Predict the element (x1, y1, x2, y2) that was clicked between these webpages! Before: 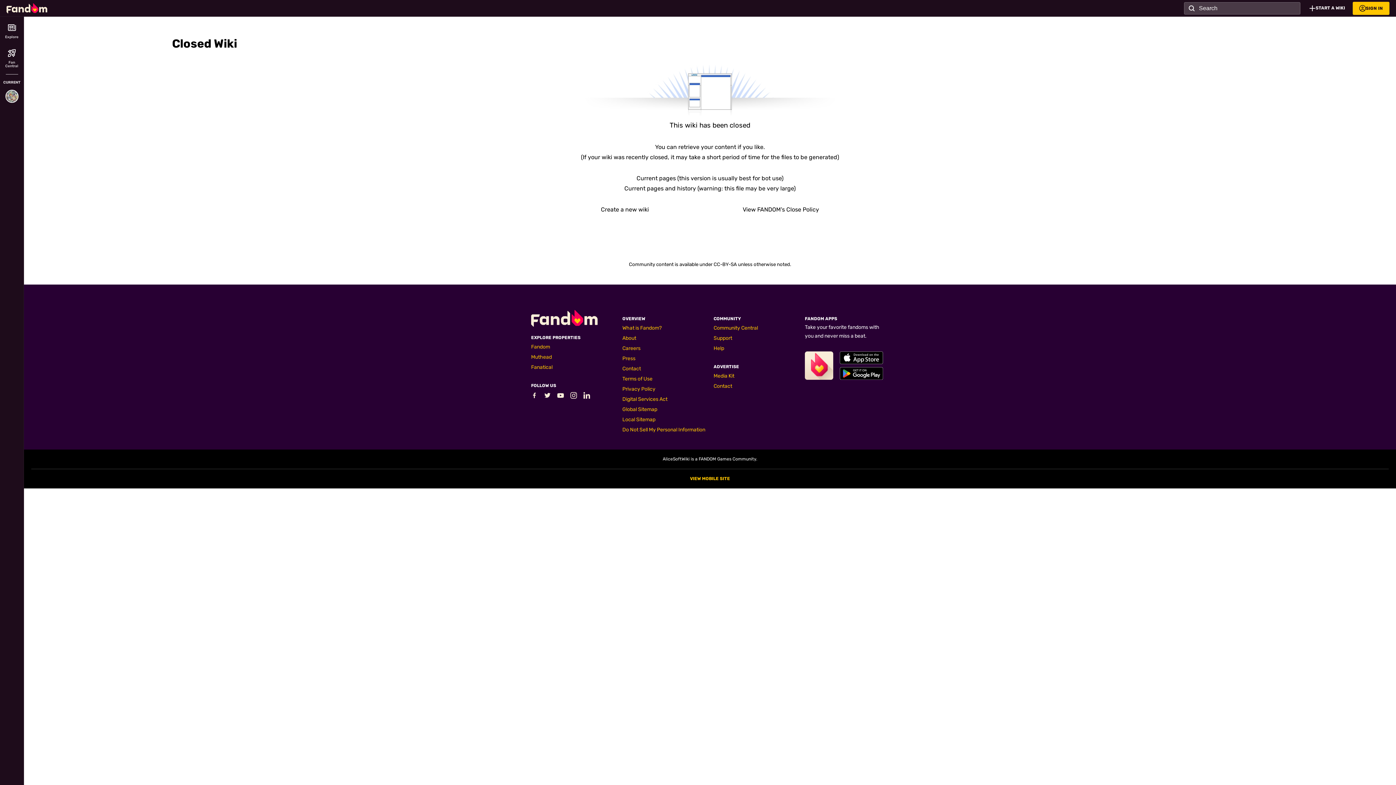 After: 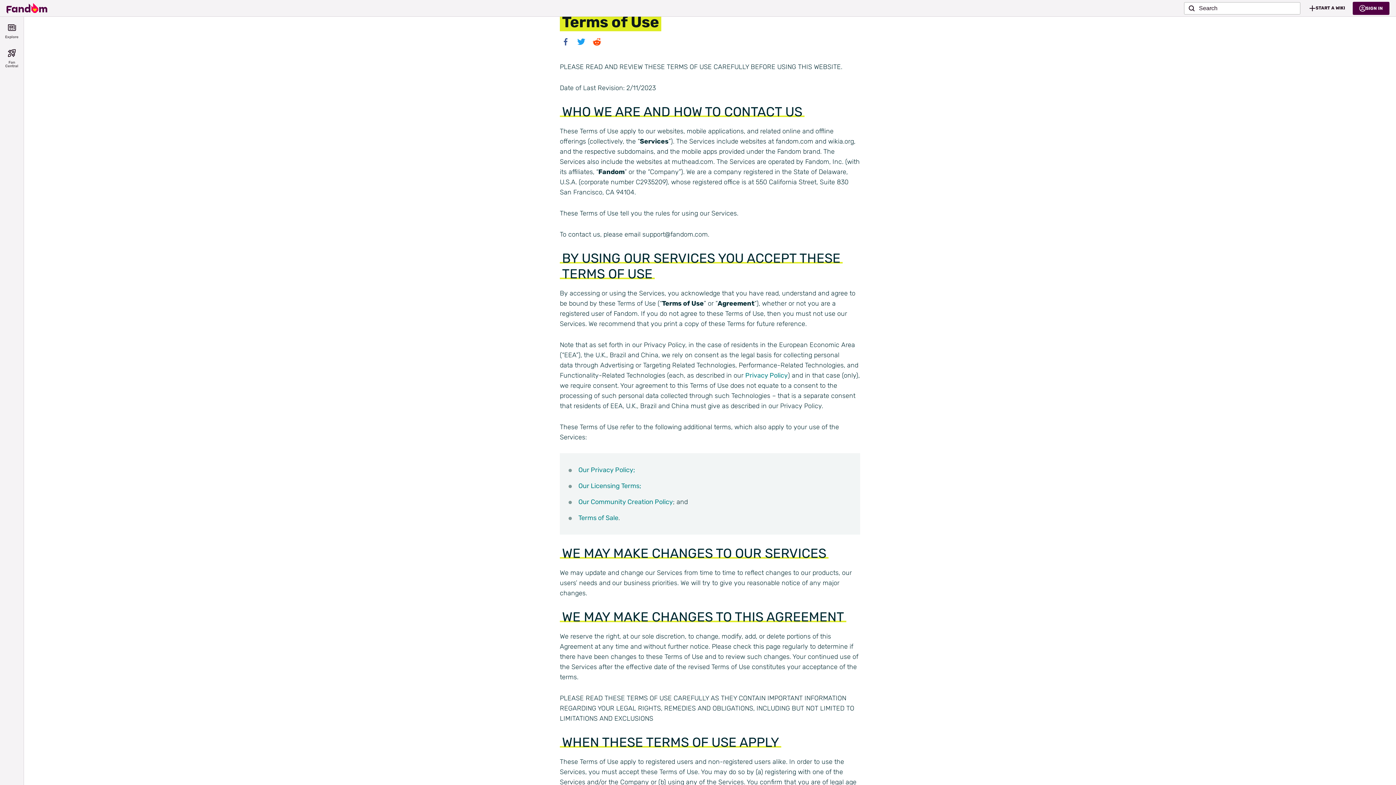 Action: bbox: (622, 376, 652, 382) label: Terms of Use